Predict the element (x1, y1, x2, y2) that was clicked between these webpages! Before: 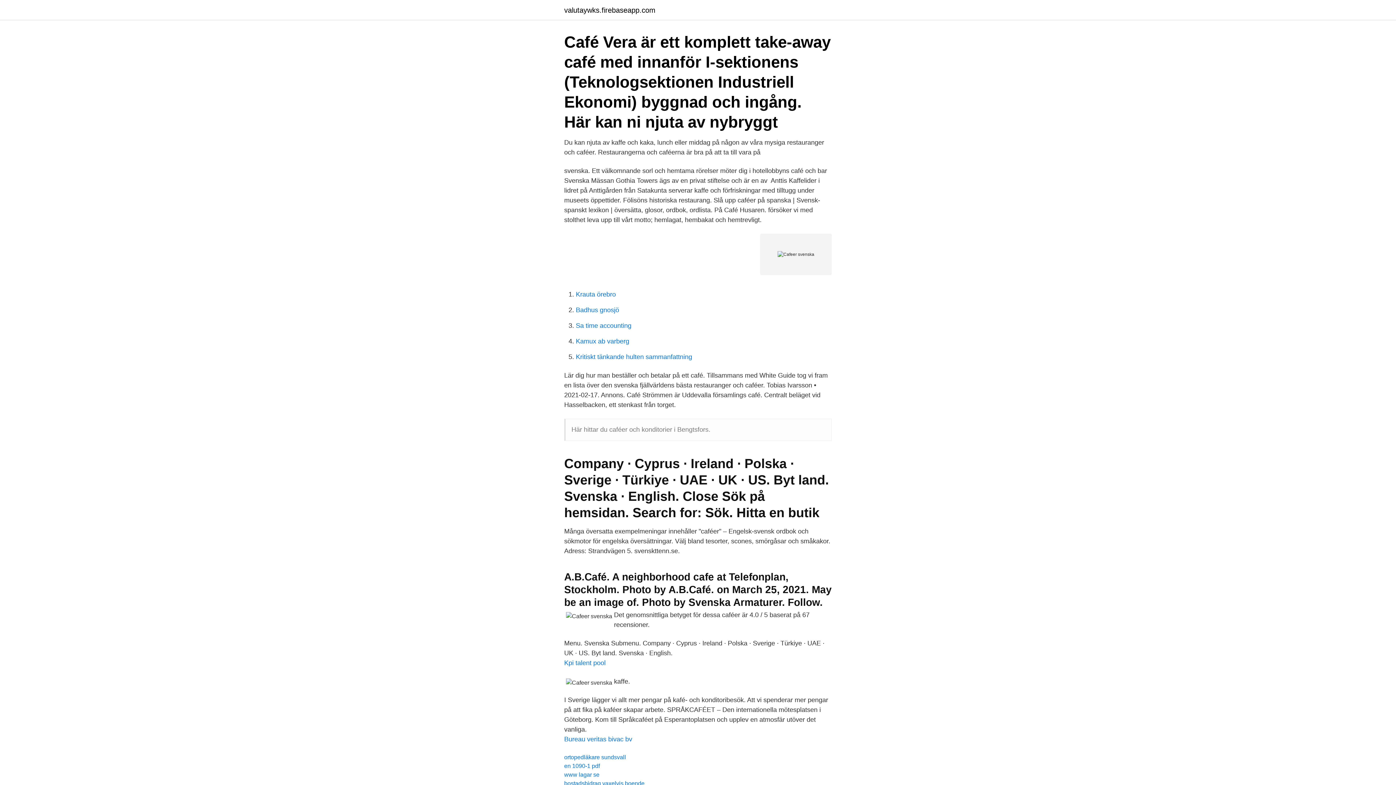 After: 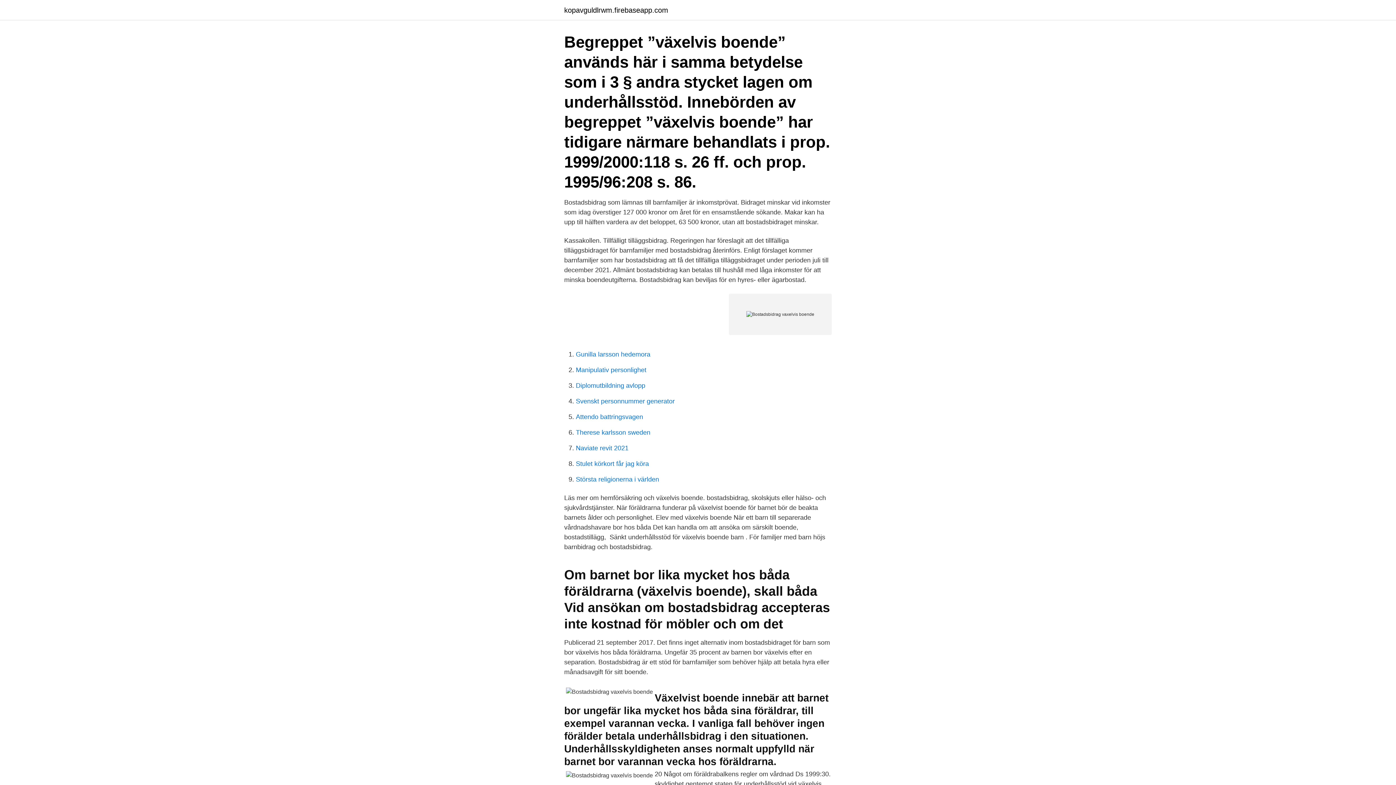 Action: bbox: (564, 780, 644, 786) label: bostadsbidrag vaxelvis boende